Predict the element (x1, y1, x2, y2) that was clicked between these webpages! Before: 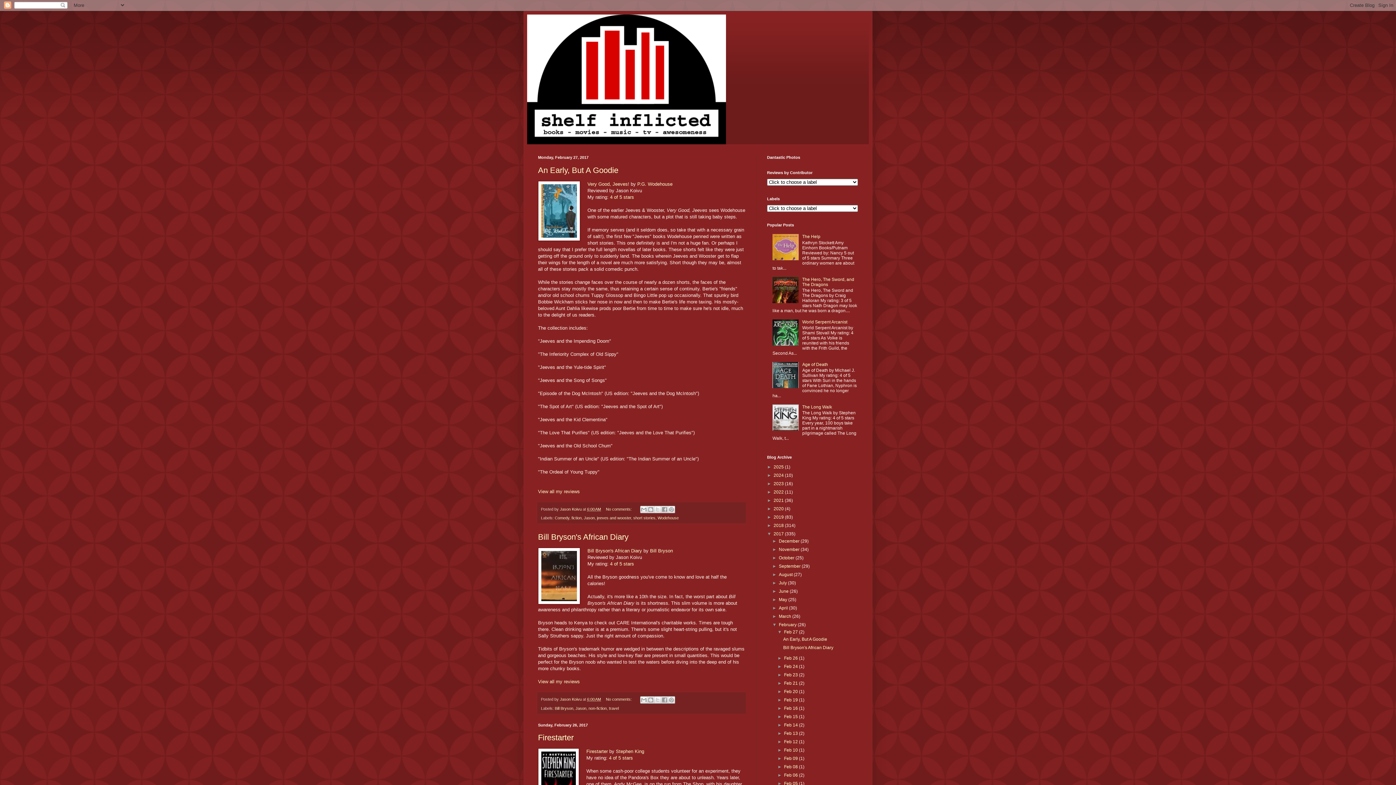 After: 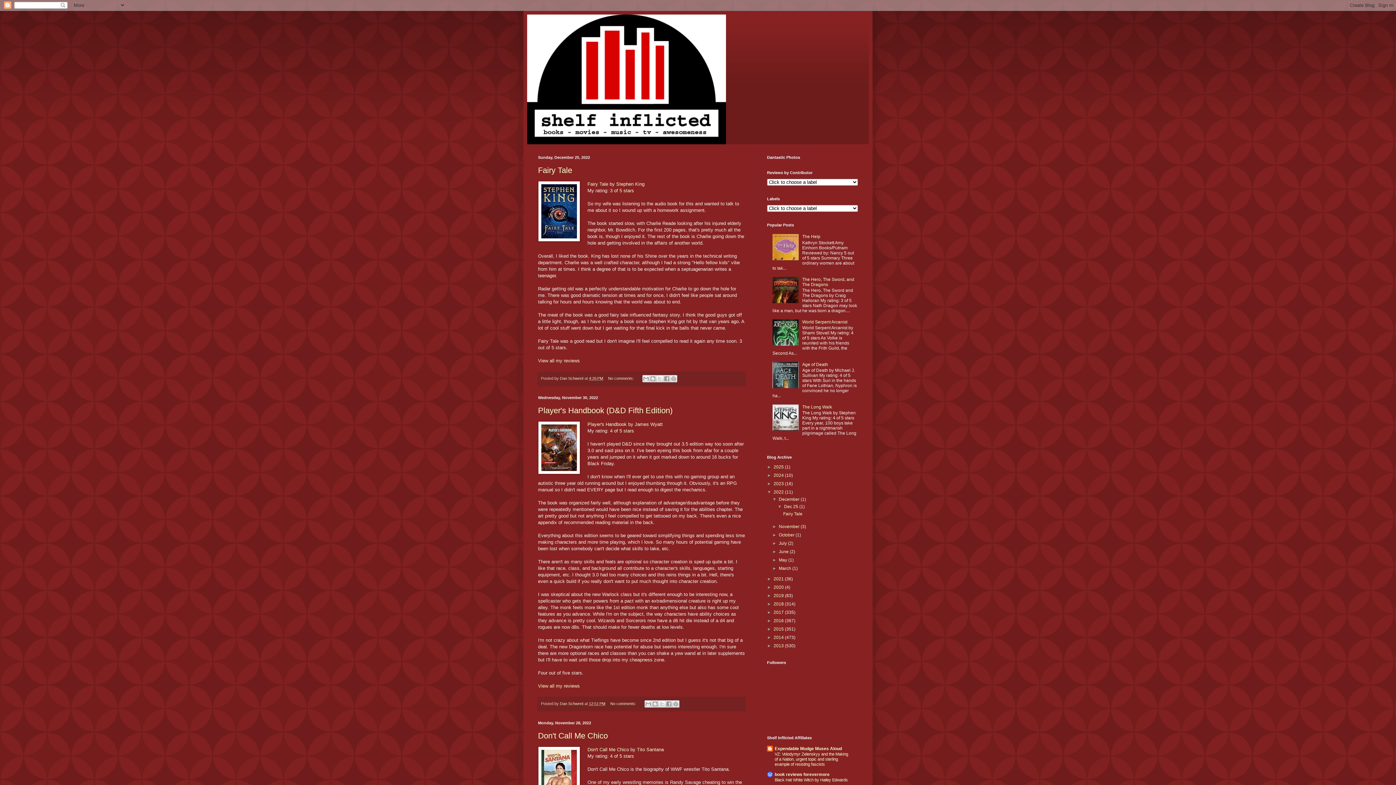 Action: label: 2022  bbox: (773, 489, 785, 494)